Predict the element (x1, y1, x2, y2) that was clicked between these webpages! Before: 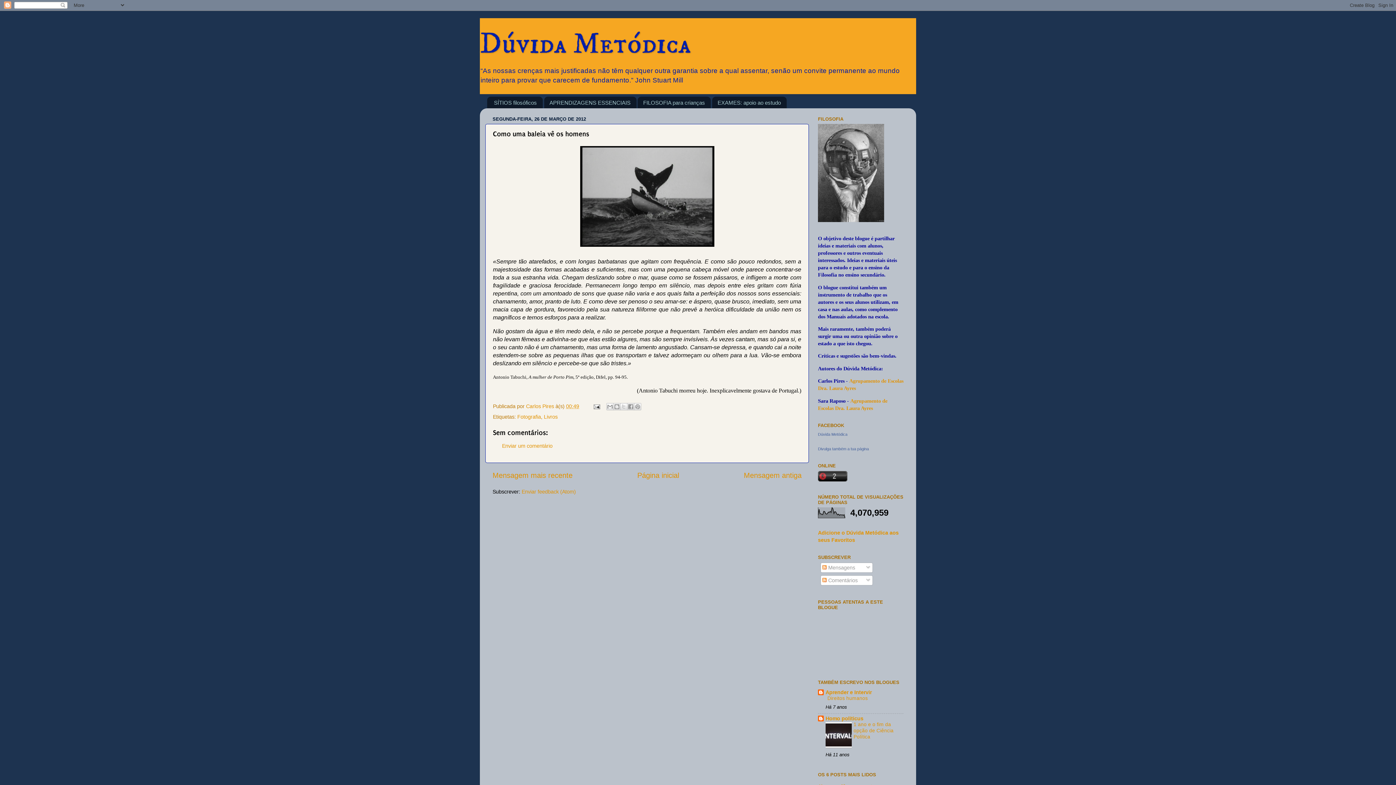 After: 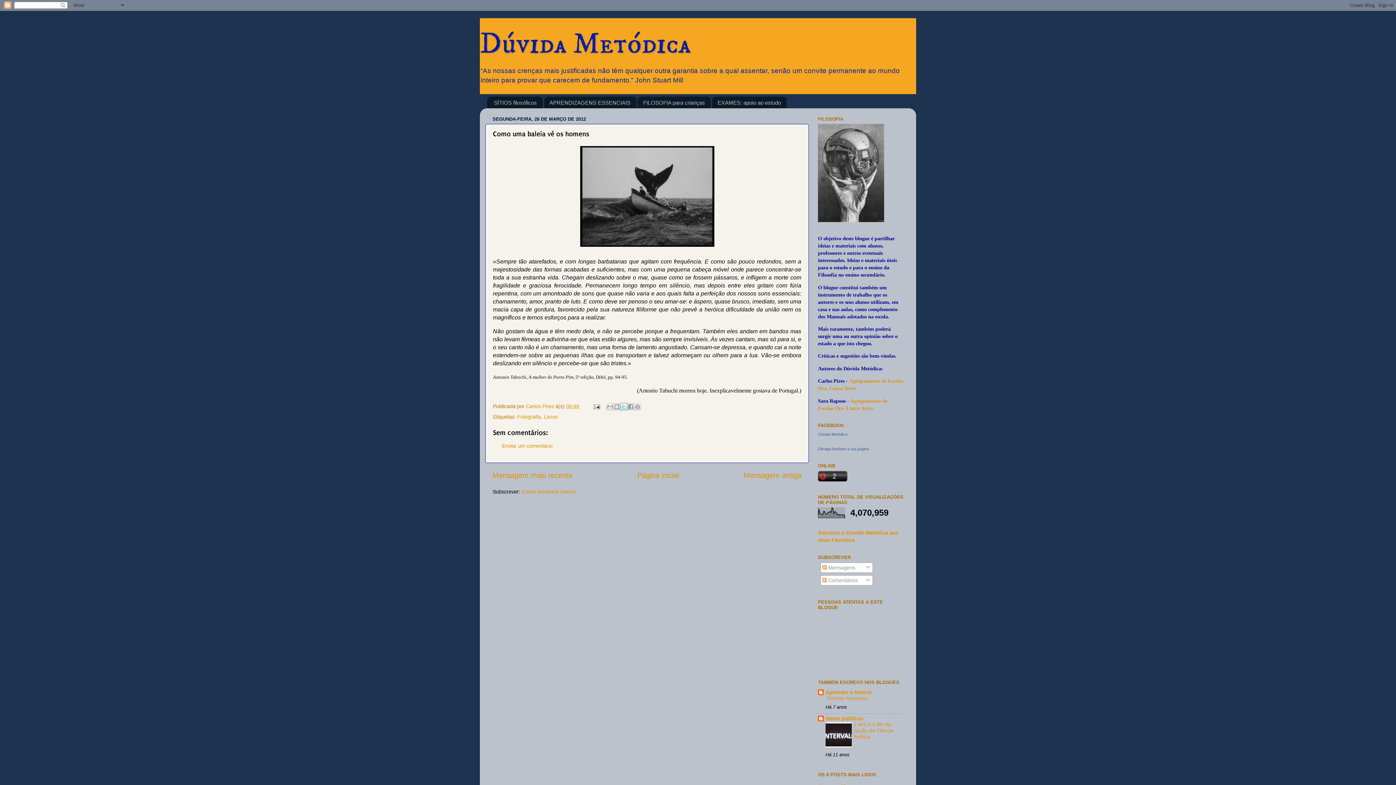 Action: label: Partilhar no X bbox: (620, 403, 627, 410)